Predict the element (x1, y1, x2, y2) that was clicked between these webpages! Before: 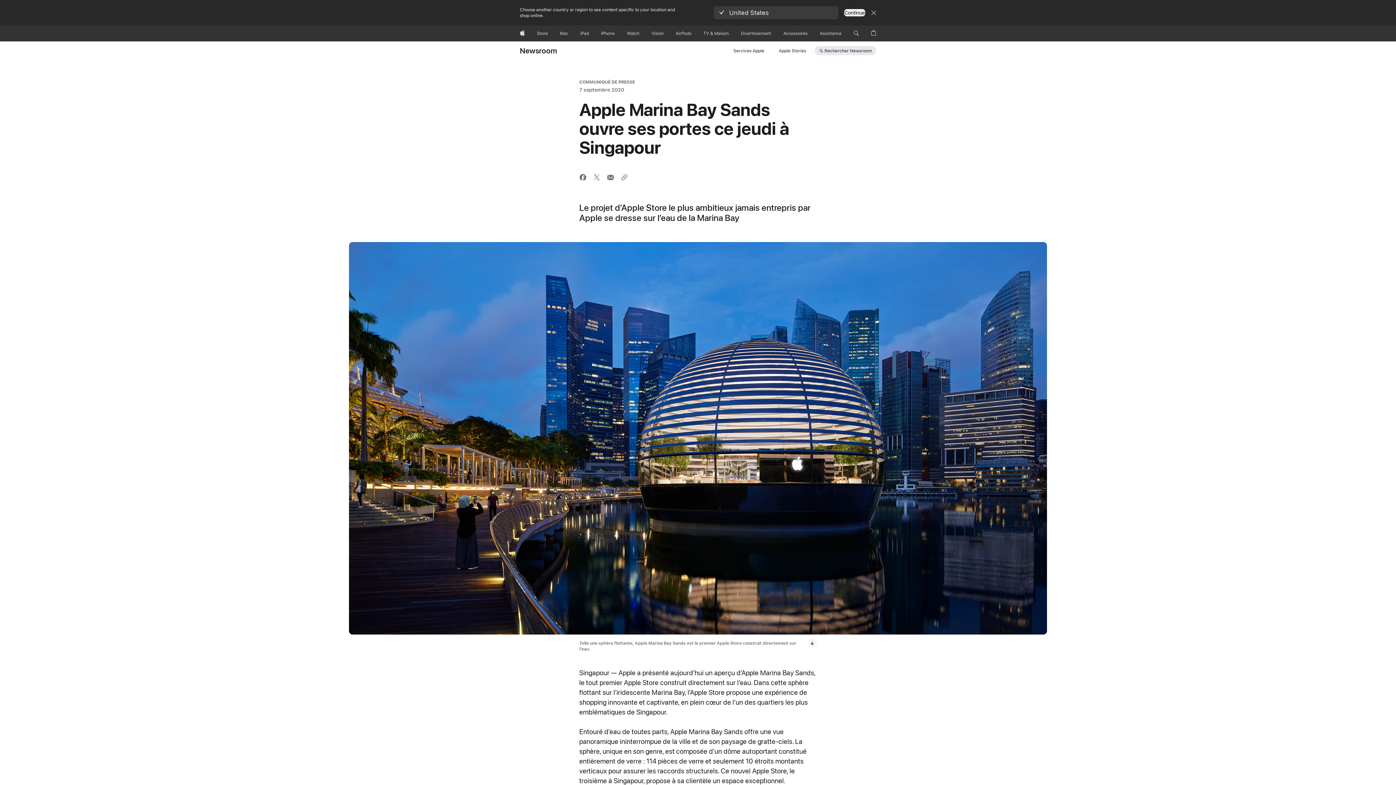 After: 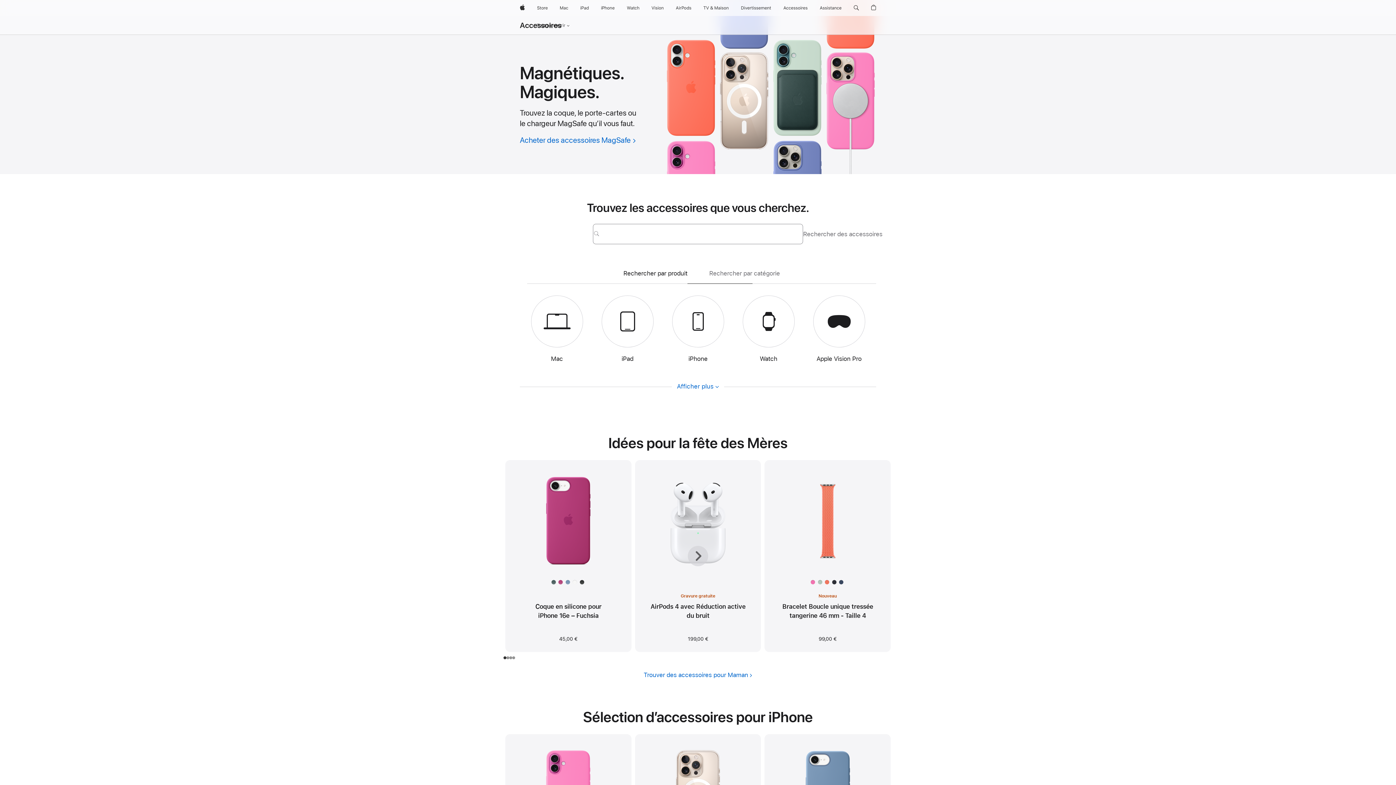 Action: bbox: (780, 25, 810, 41) label: Accessoires